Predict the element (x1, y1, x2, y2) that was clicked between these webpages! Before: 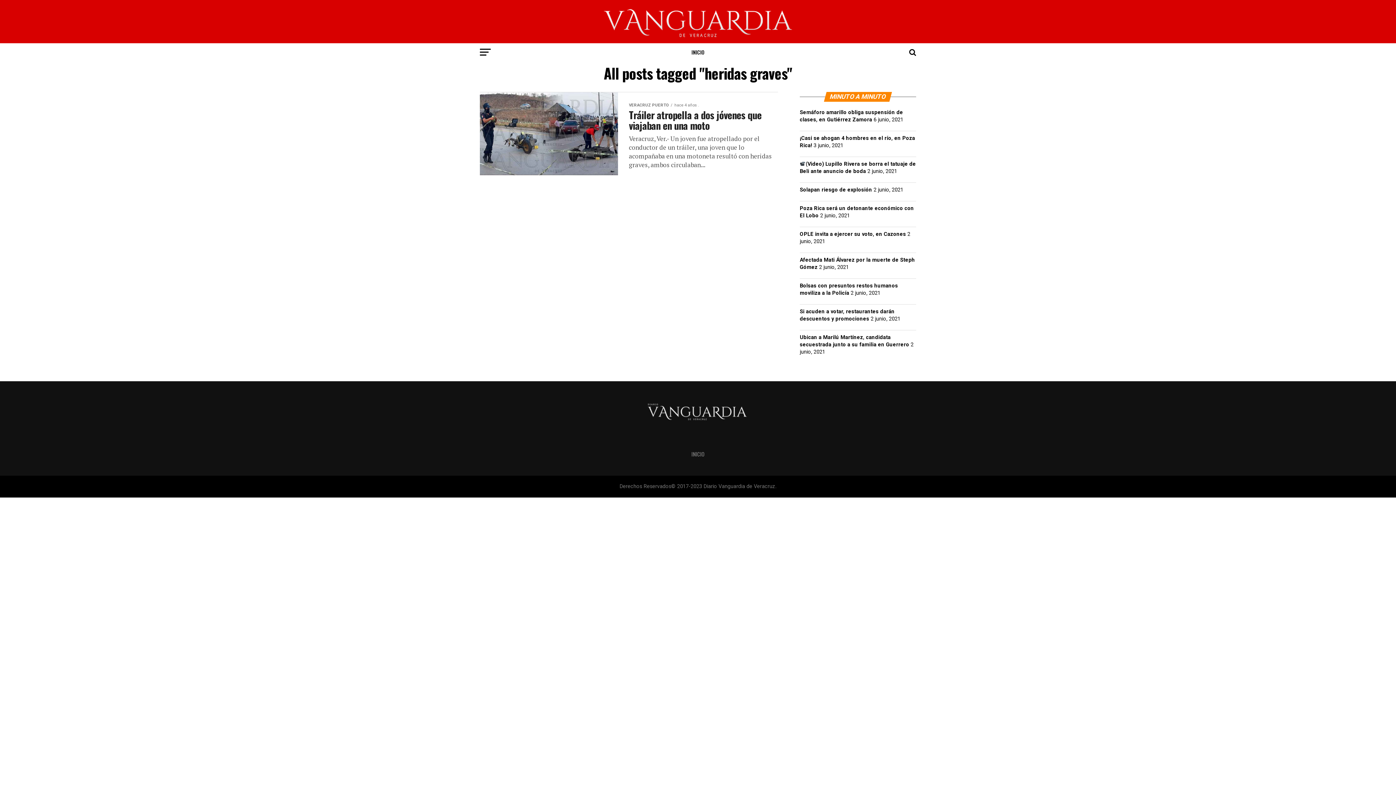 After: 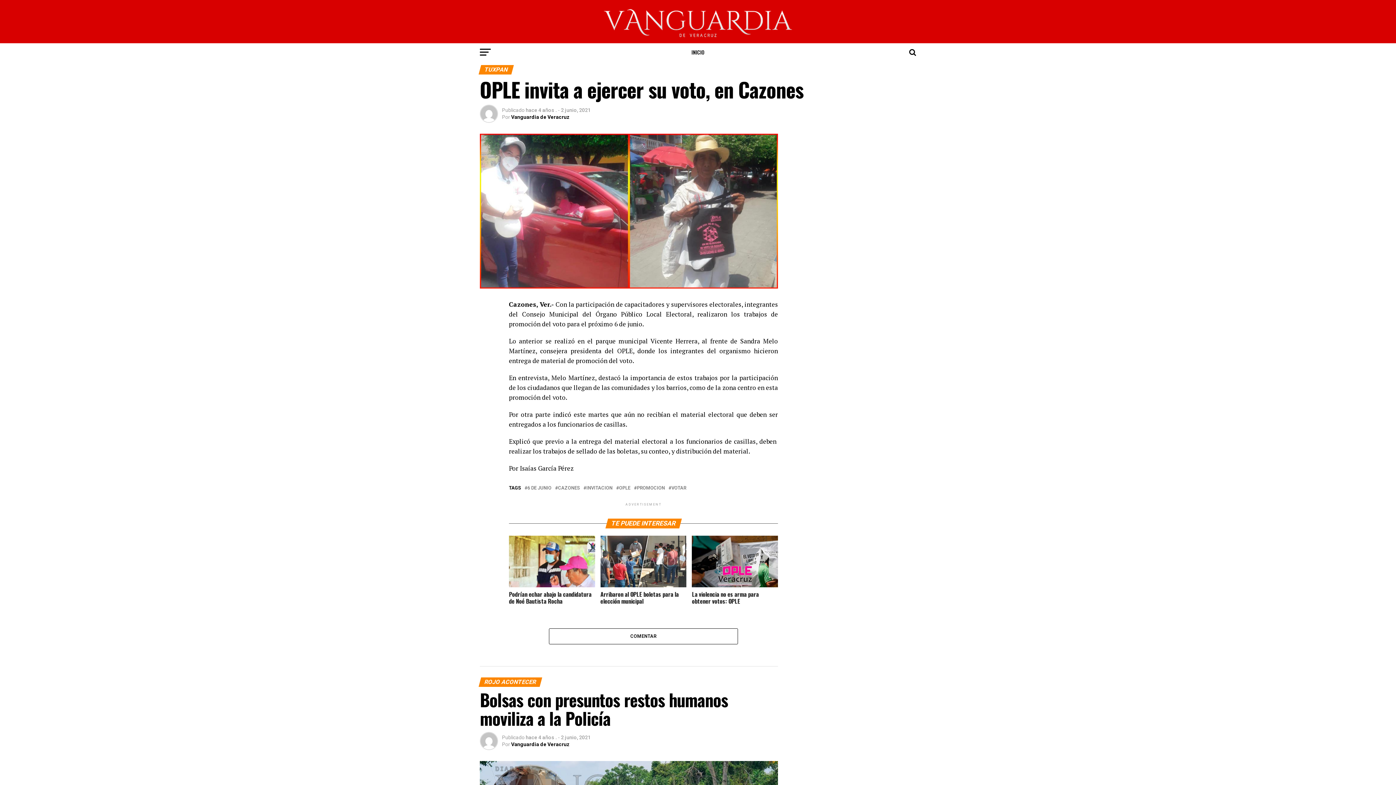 Action: bbox: (800, 231, 906, 237) label: OPLE invita a ejercer su voto, en Cazones